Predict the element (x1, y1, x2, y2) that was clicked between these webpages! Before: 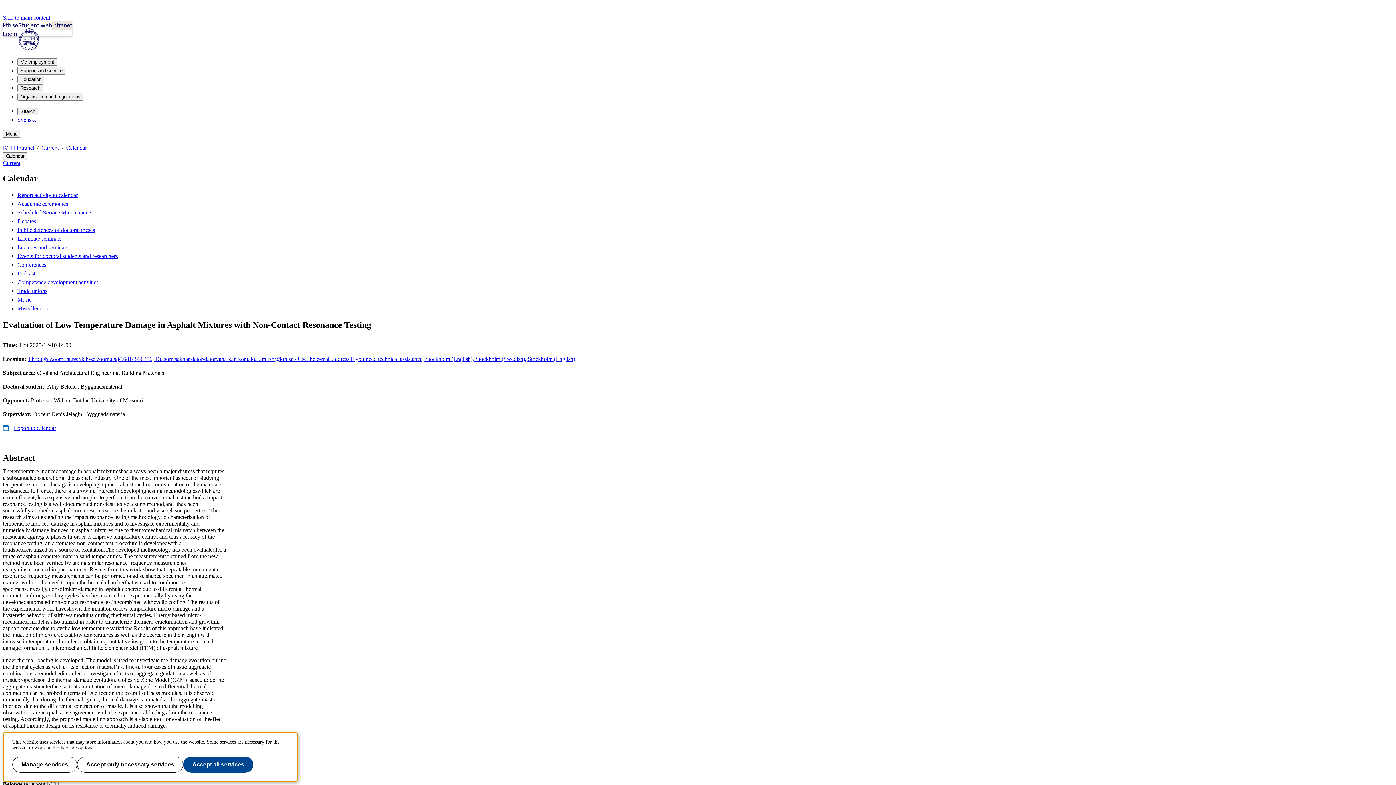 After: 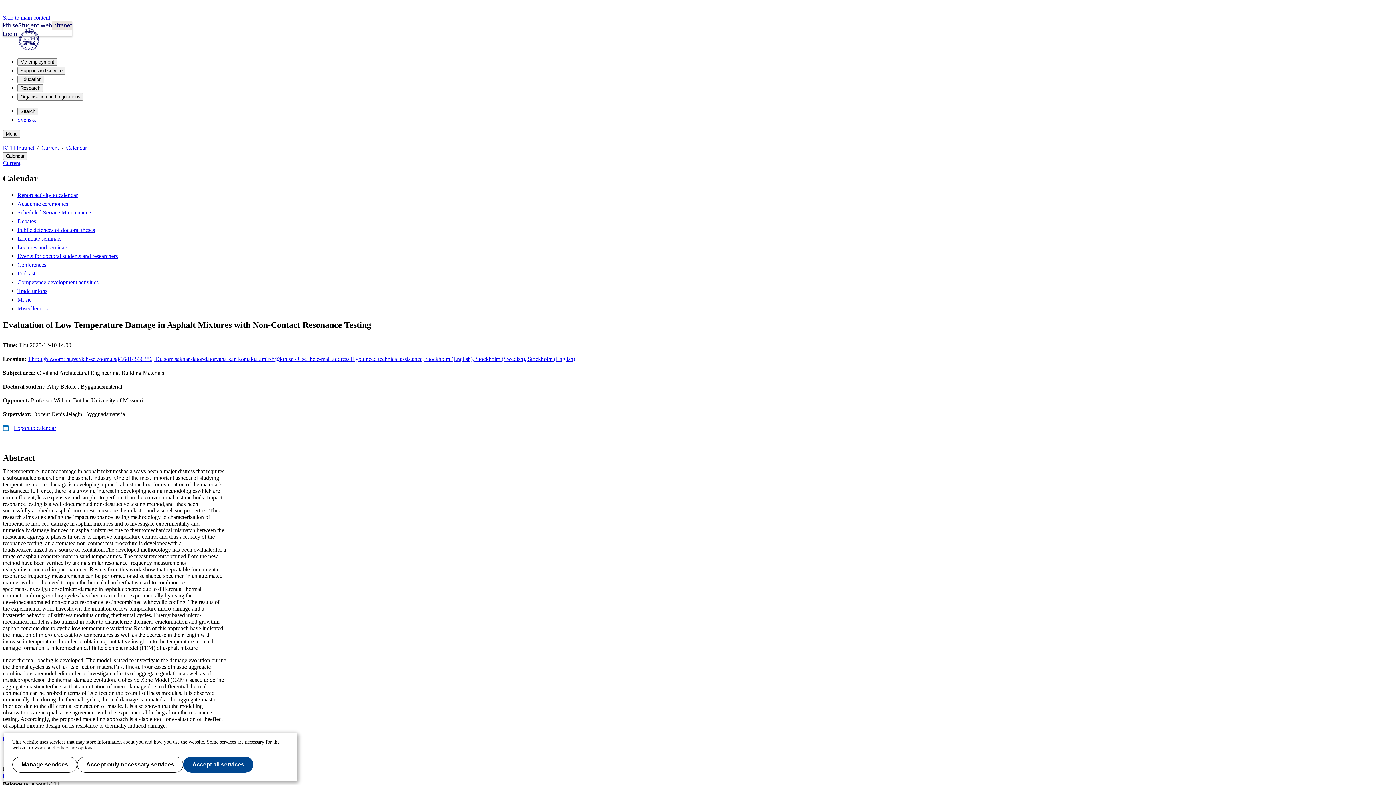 Action: bbox: (47, 383, 76, 389) label: Abiy Bekele